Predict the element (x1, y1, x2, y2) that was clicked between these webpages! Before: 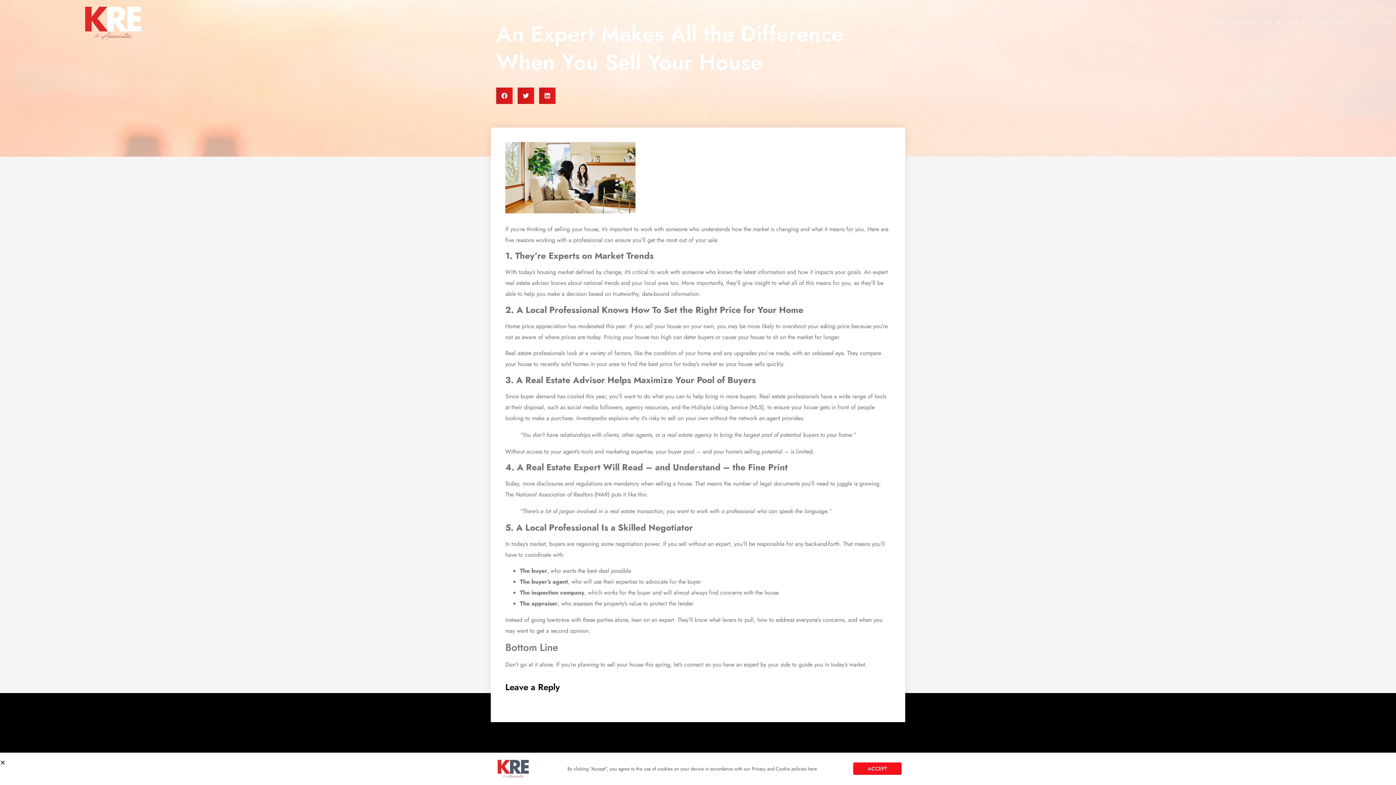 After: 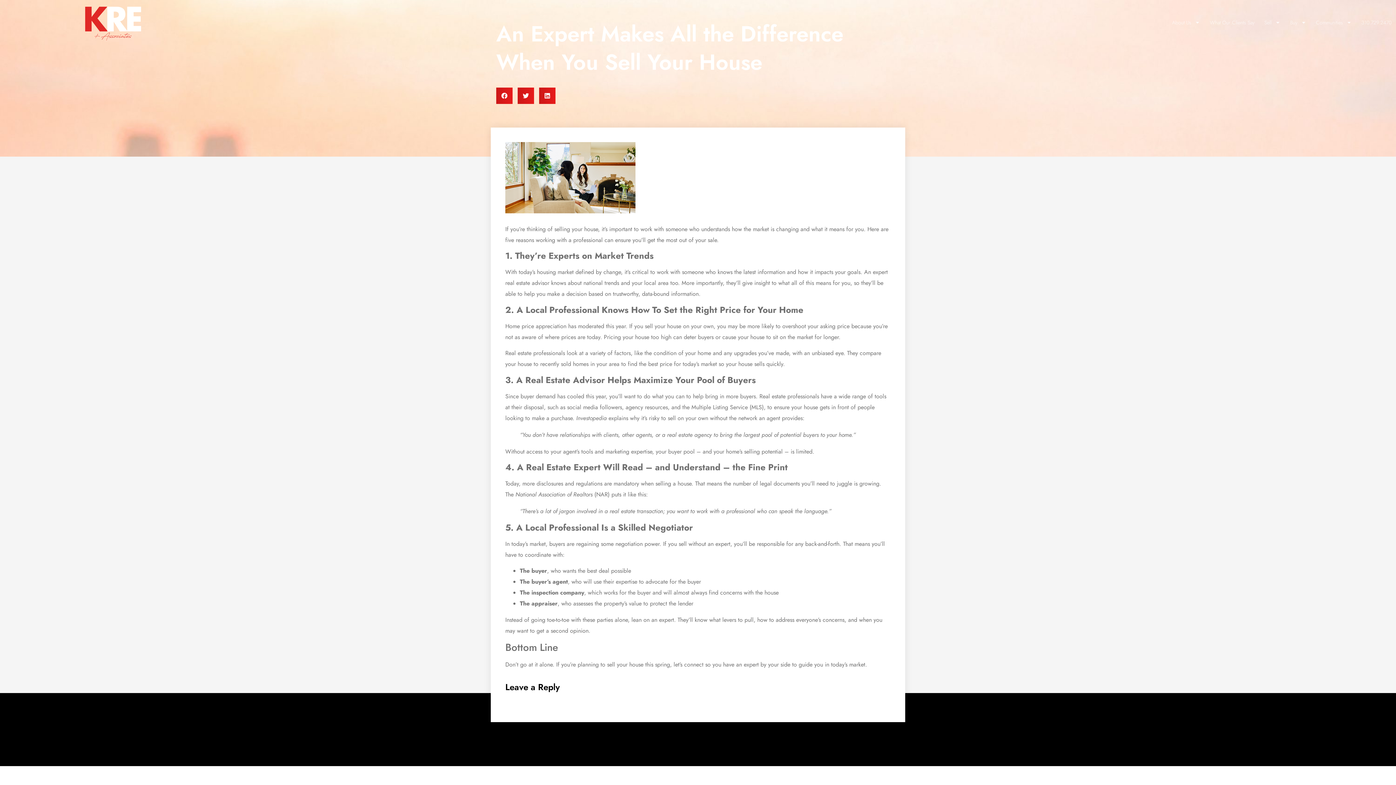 Action: bbox: (853, 763, 901, 775) label: ACCEPT